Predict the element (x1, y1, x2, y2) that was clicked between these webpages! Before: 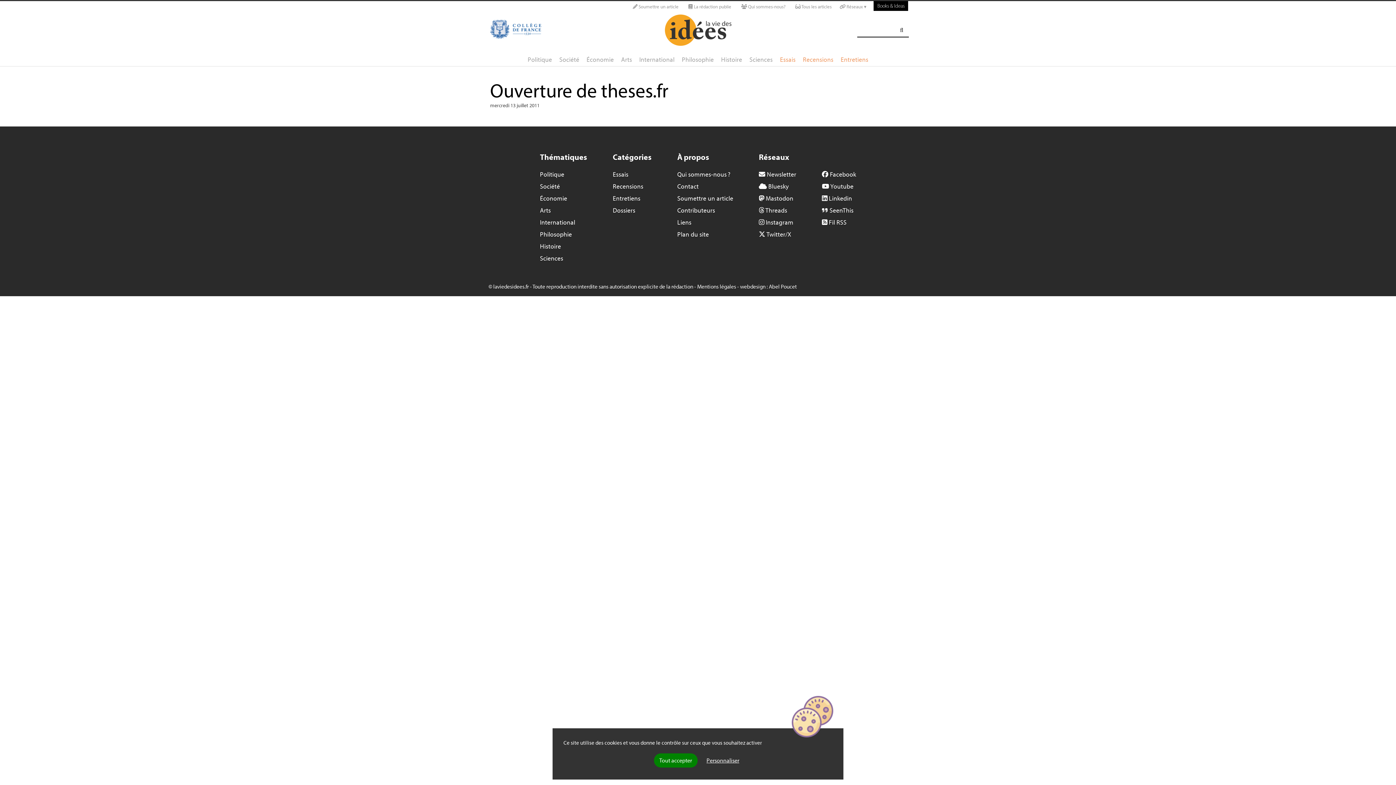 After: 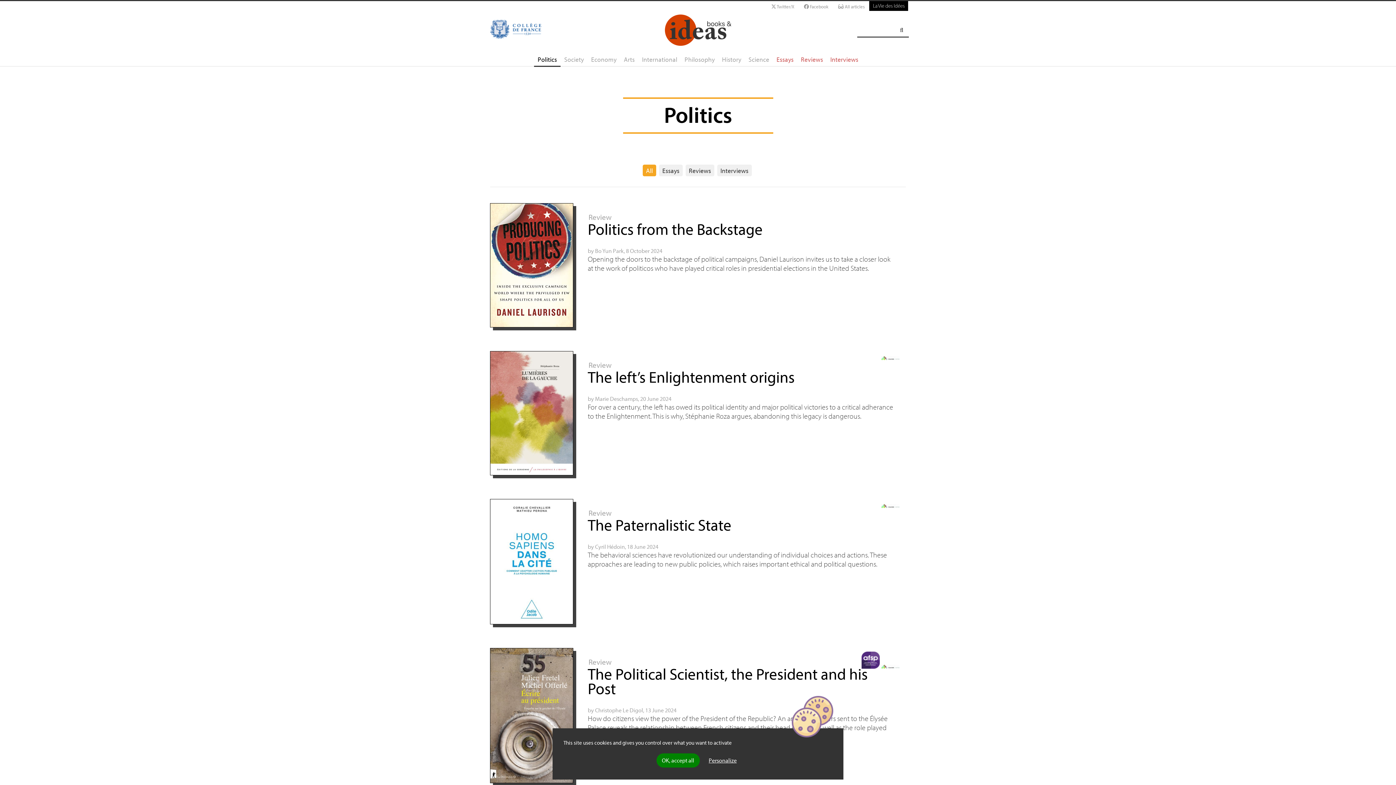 Action: bbox: (524, 53, 555, 65) label: Politique